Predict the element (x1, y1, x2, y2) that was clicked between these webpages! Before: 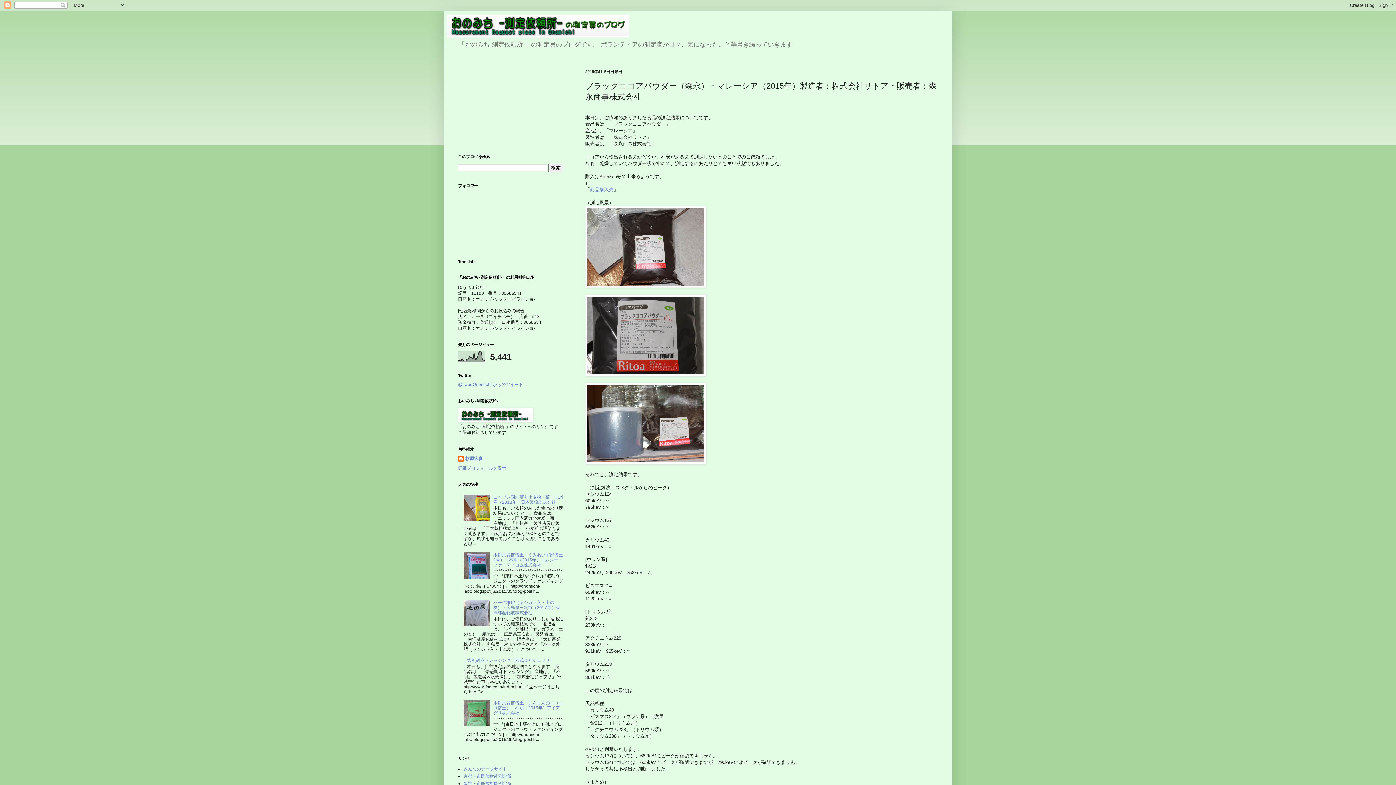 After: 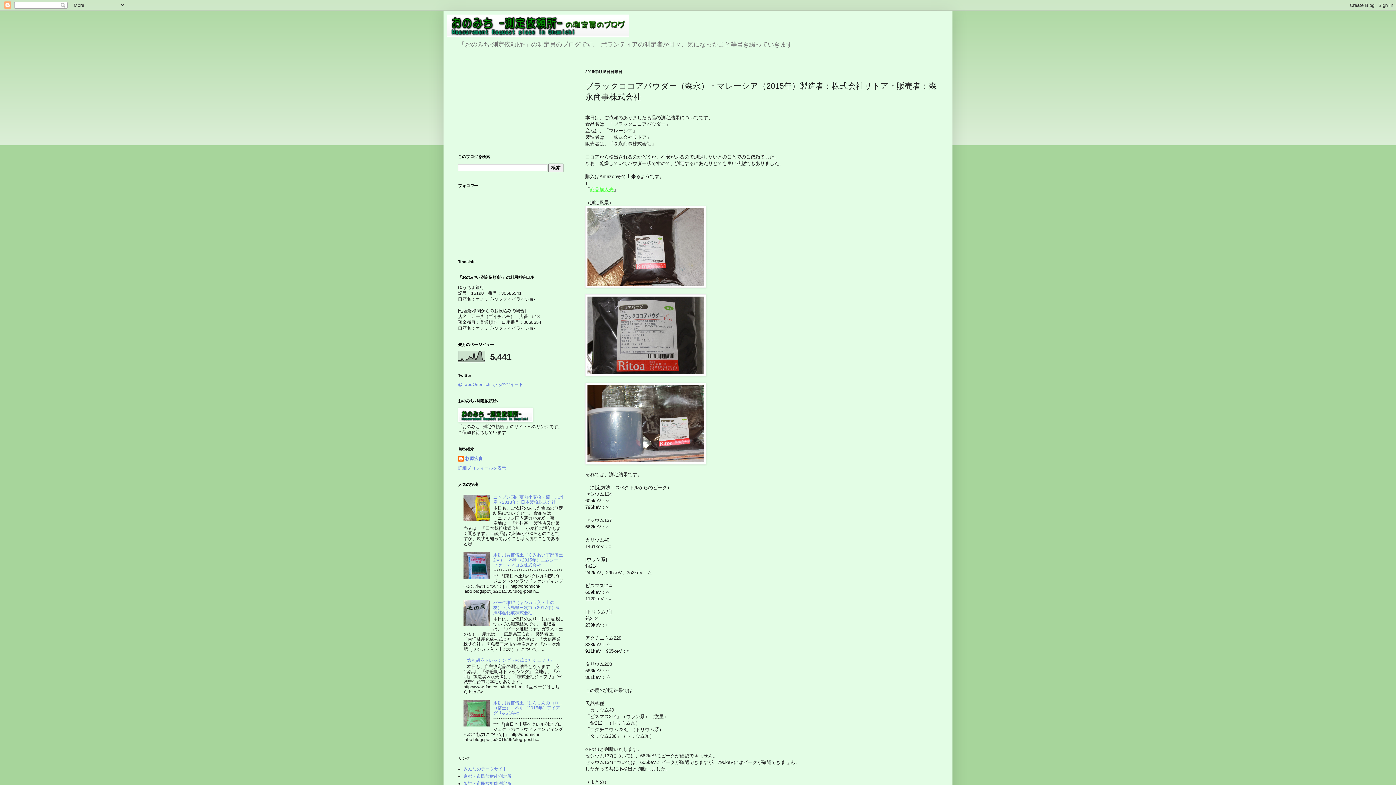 Action: label: 商品購入先 bbox: (590, 186, 613, 192)